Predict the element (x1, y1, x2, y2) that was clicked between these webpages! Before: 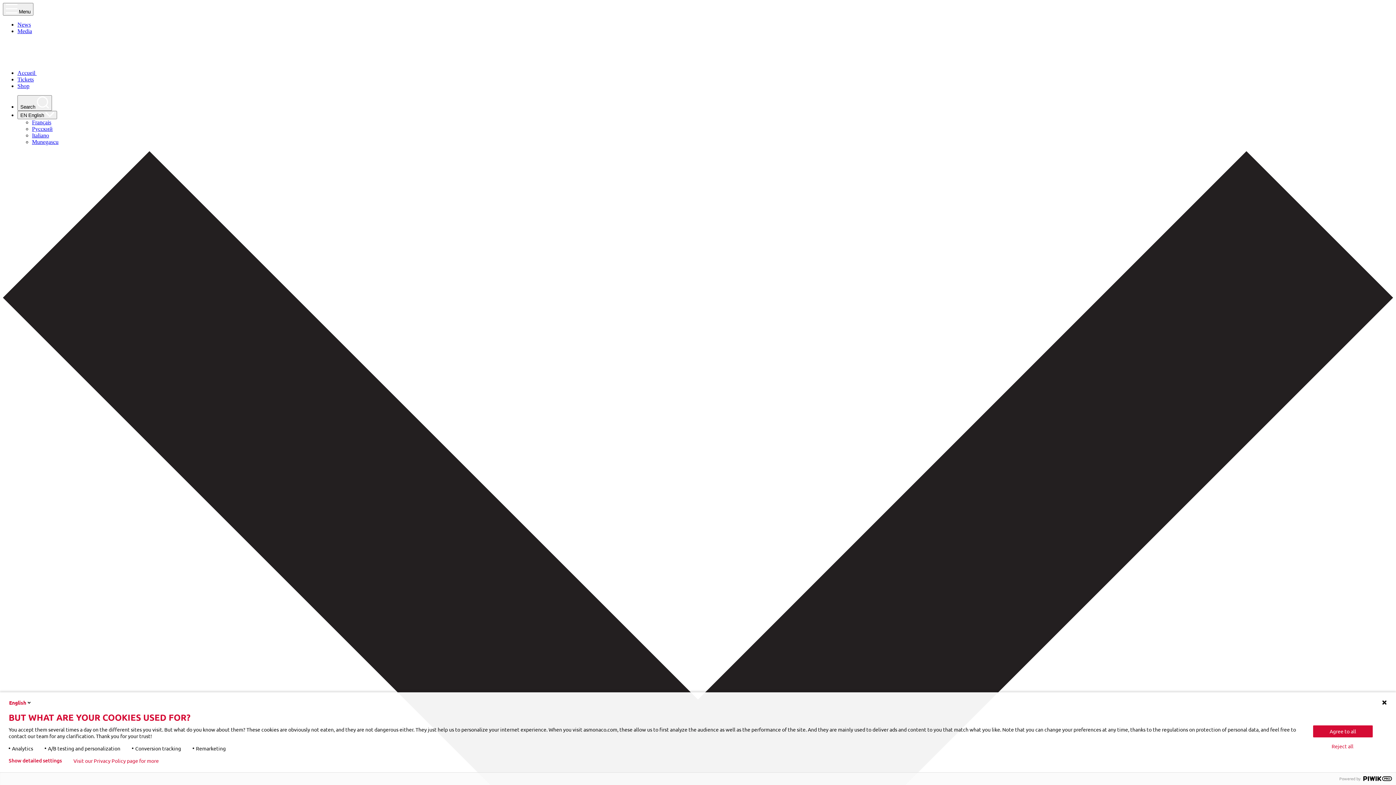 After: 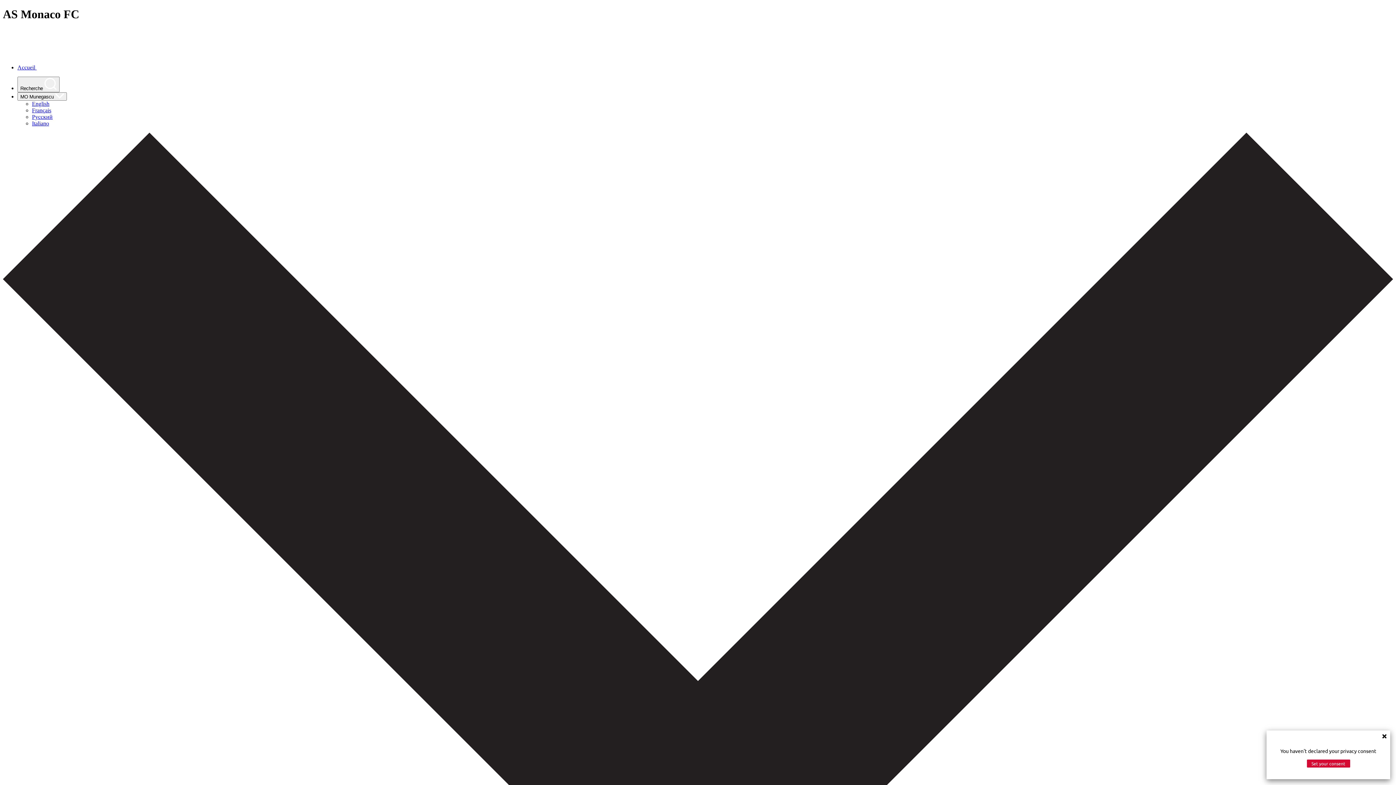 Action: bbox: (32, 138, 58, 145) label: Munegascu